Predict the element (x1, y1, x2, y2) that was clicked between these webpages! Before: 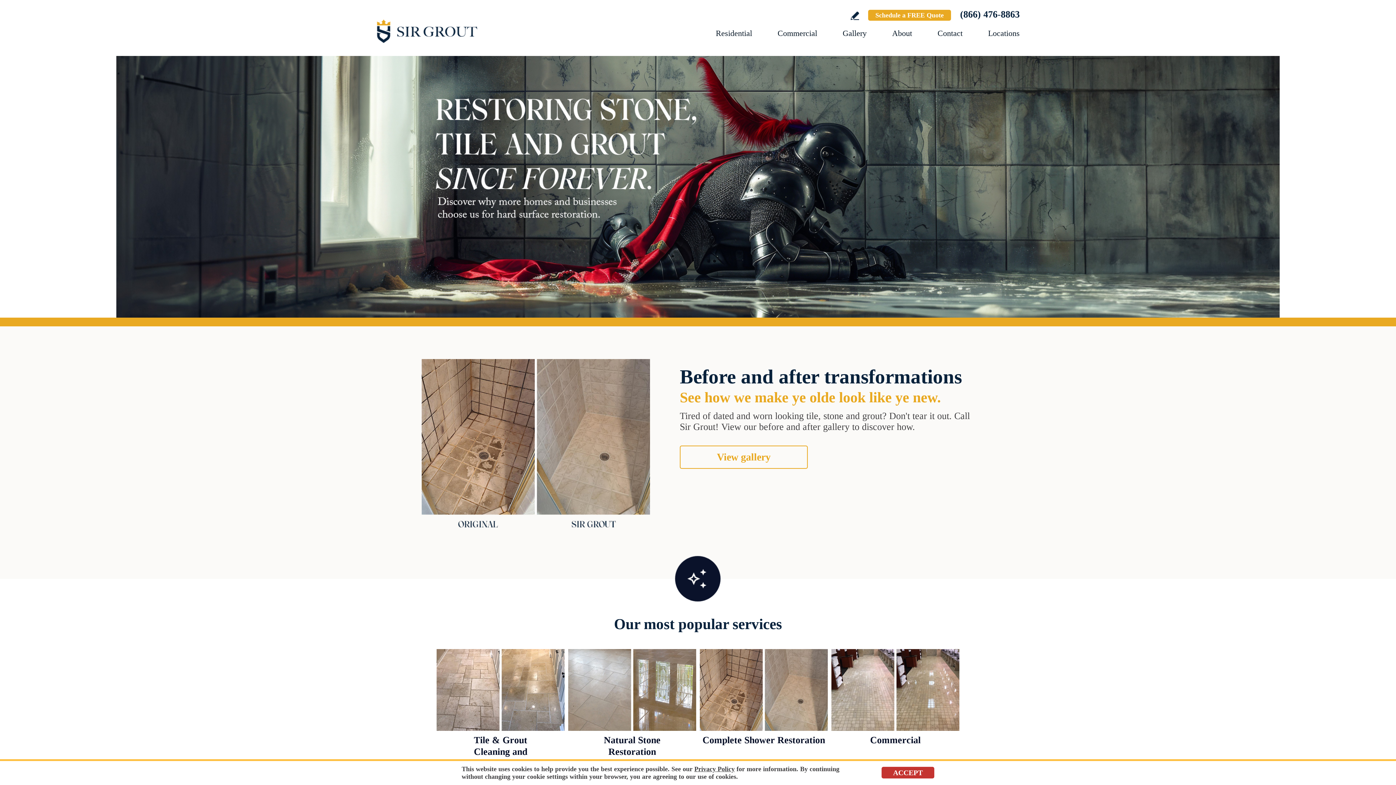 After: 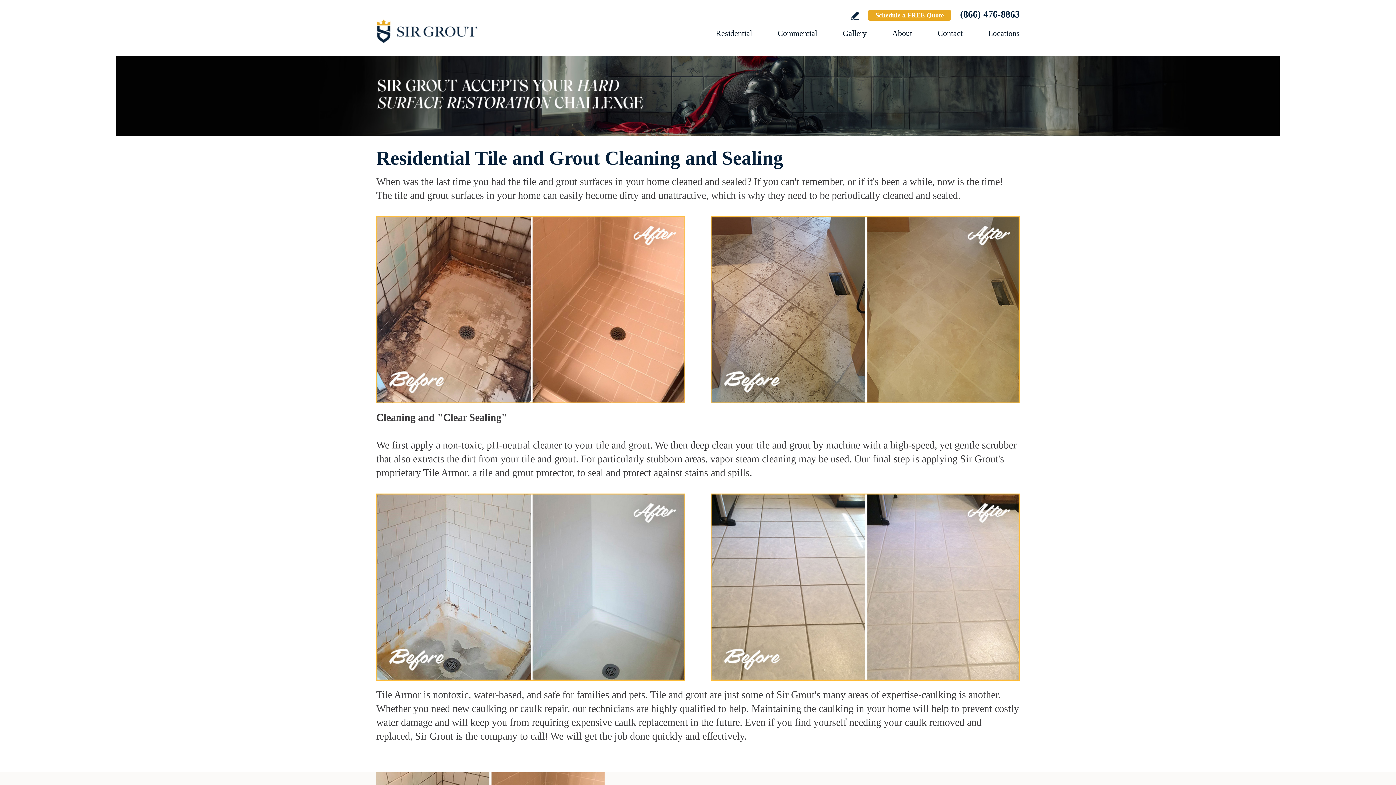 Action: label: Go to Residential Tile and Grout Cleaning and Sealing bbox: (436, 649, 564, 769)